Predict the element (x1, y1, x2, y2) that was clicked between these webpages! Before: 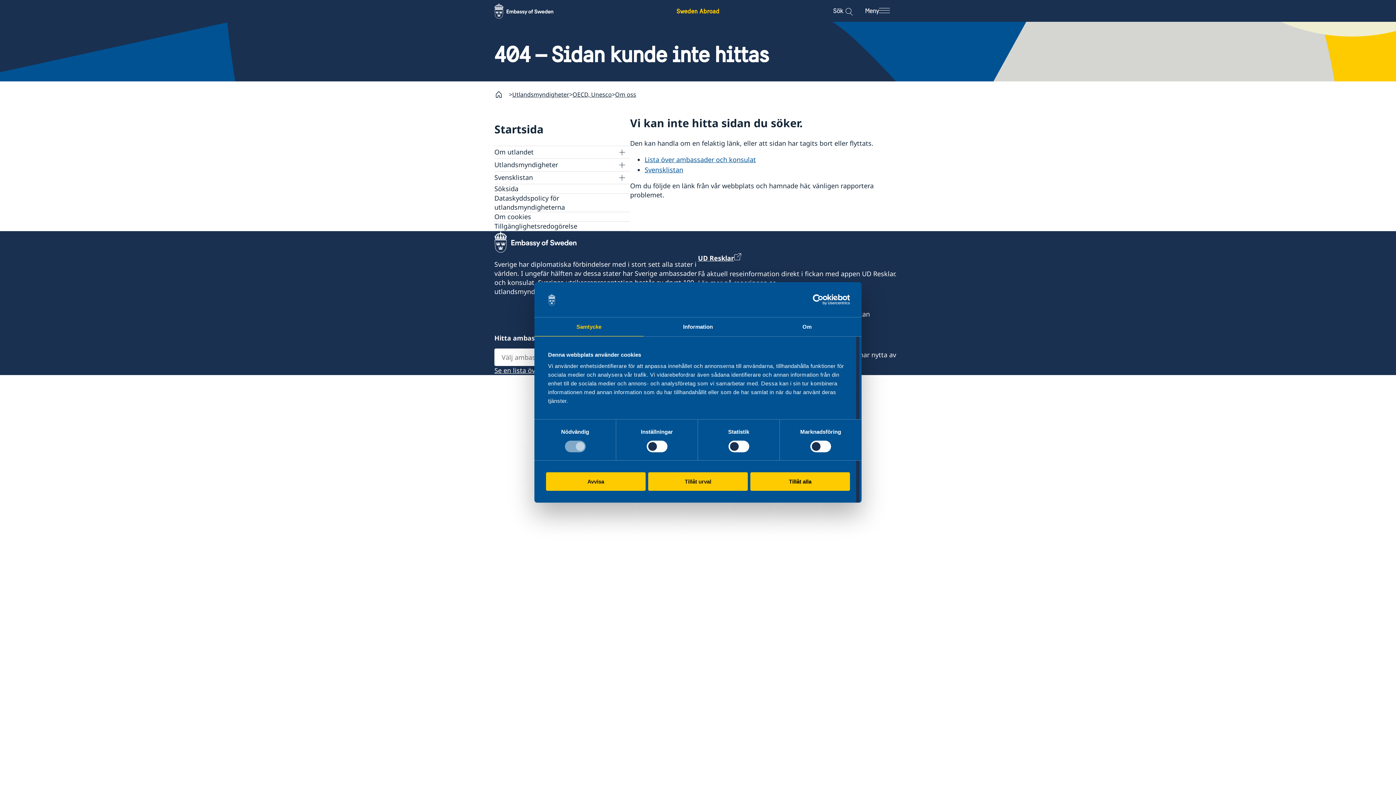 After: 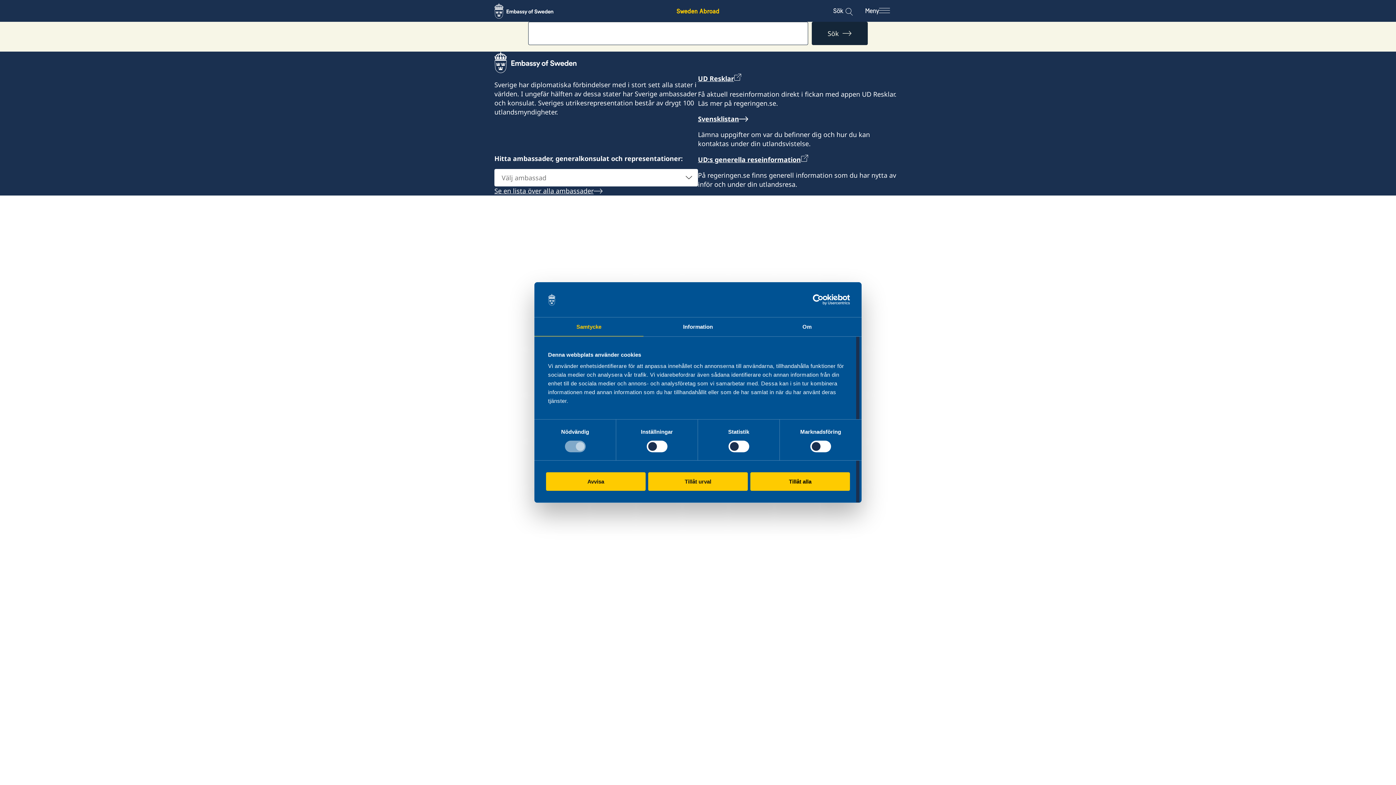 Action: bbox: (494, 184, 518, 193) label: Söksida